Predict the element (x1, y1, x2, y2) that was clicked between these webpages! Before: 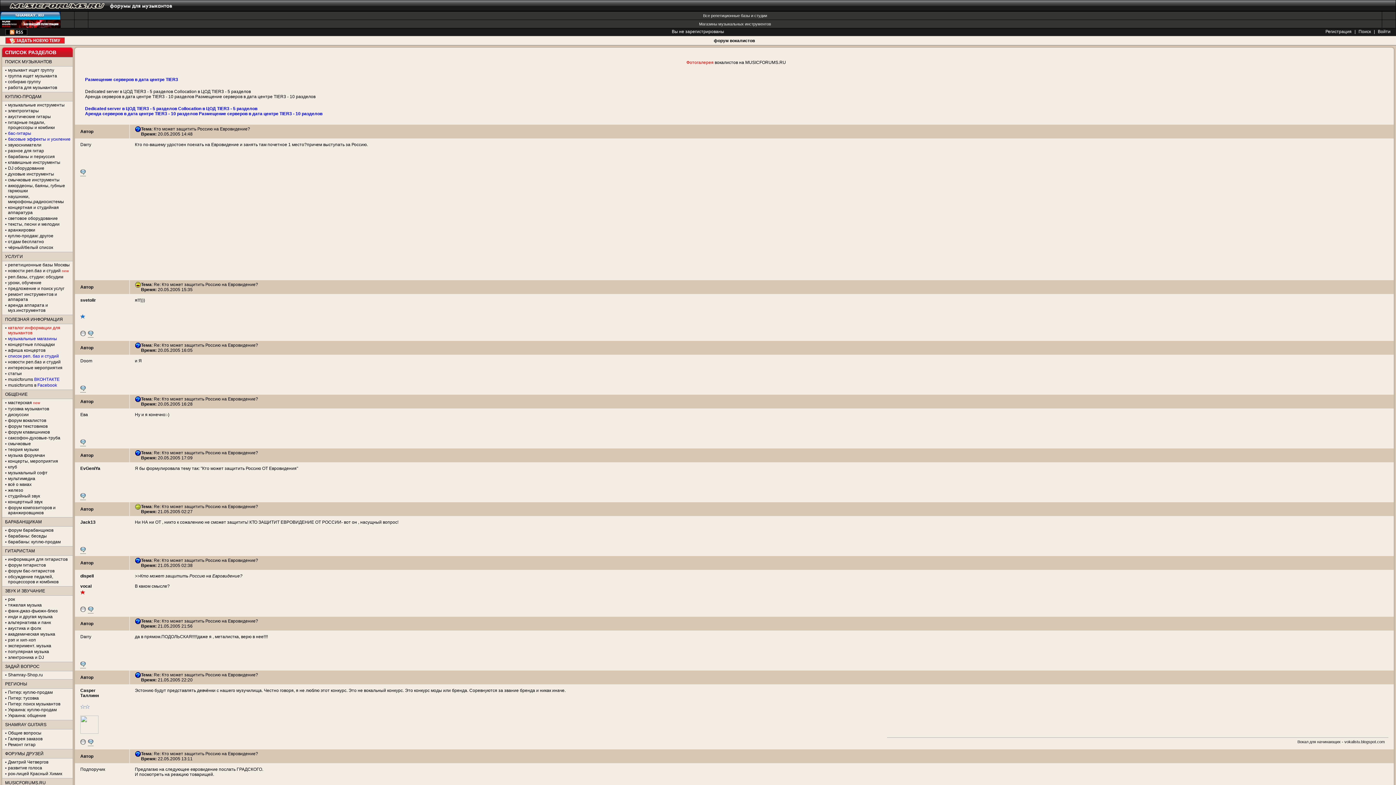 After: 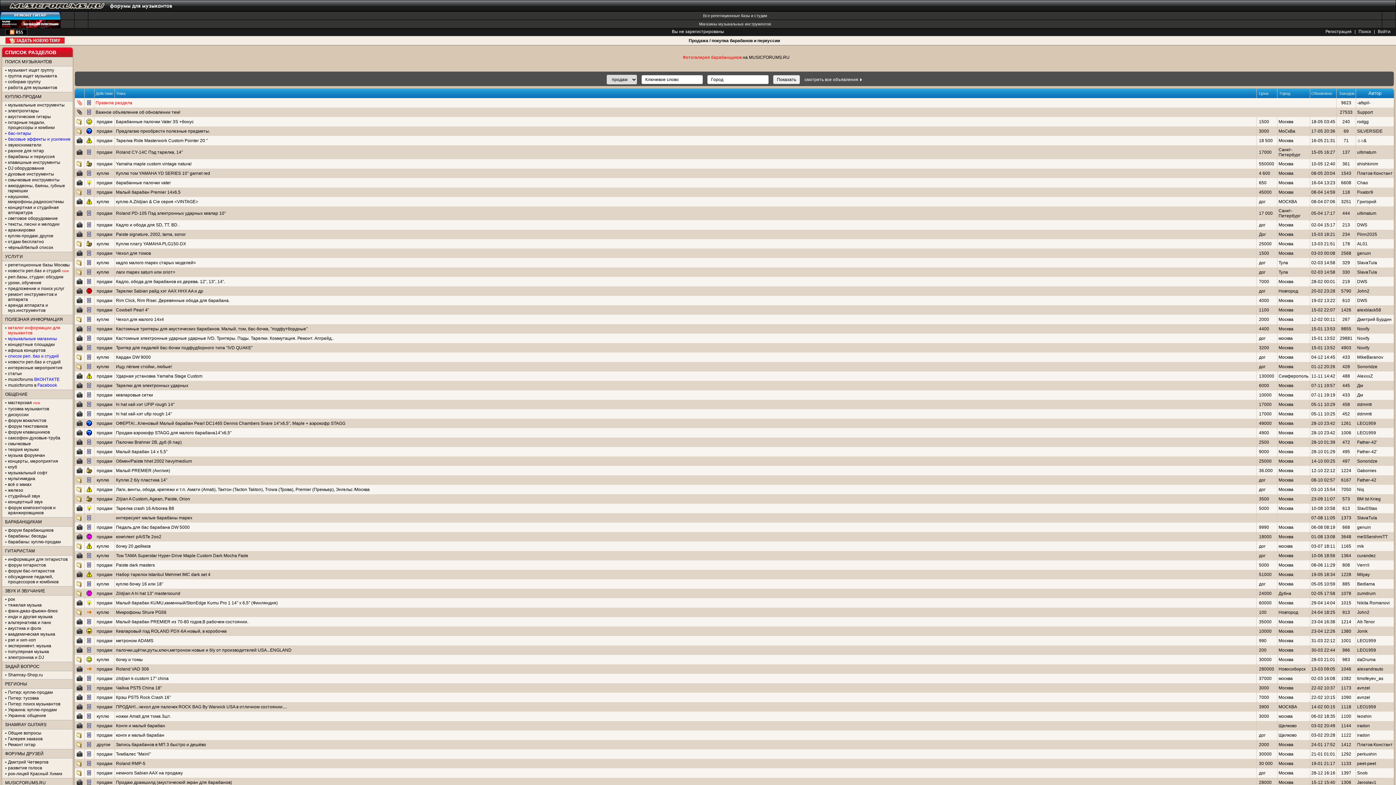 Action: label: барабаны: куплю-продам bbox: (8, 539, 60, 544)